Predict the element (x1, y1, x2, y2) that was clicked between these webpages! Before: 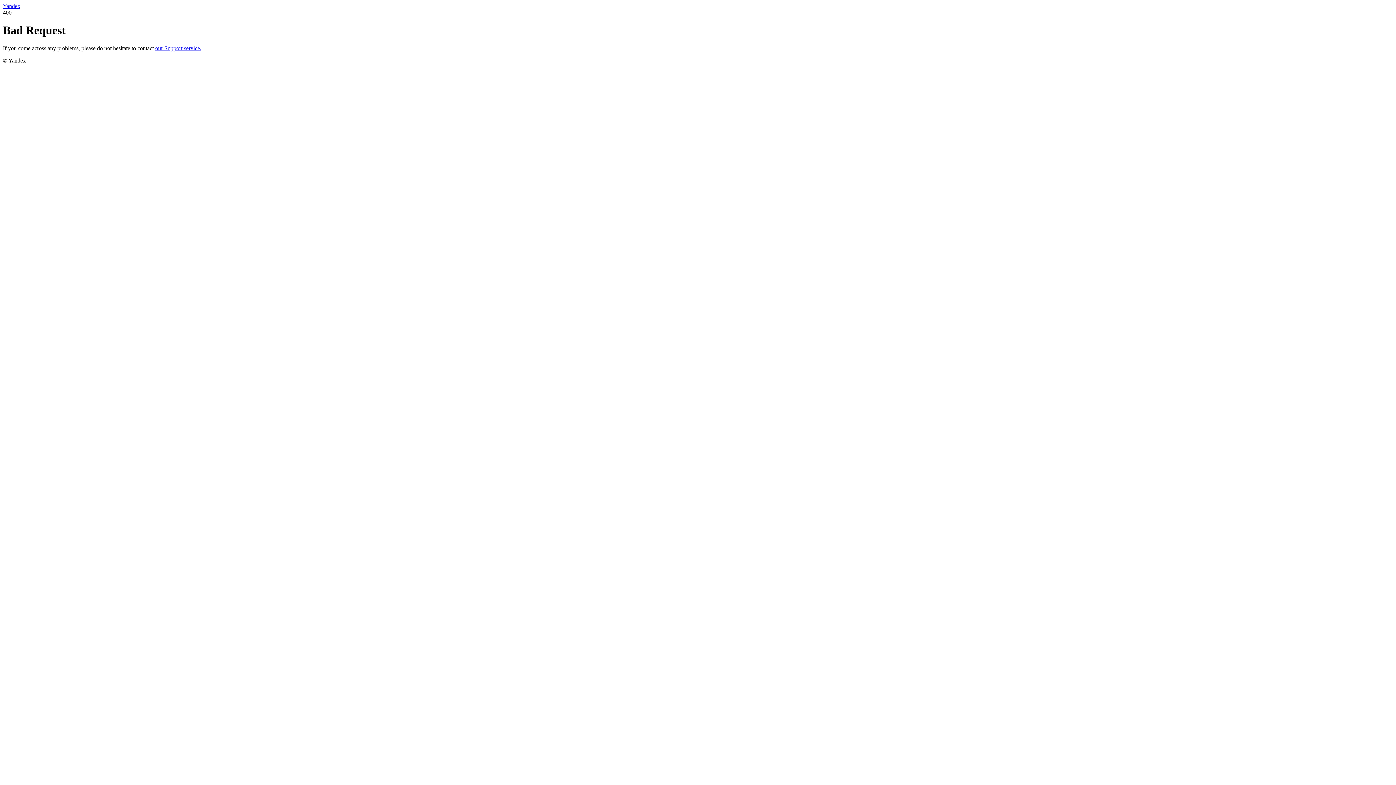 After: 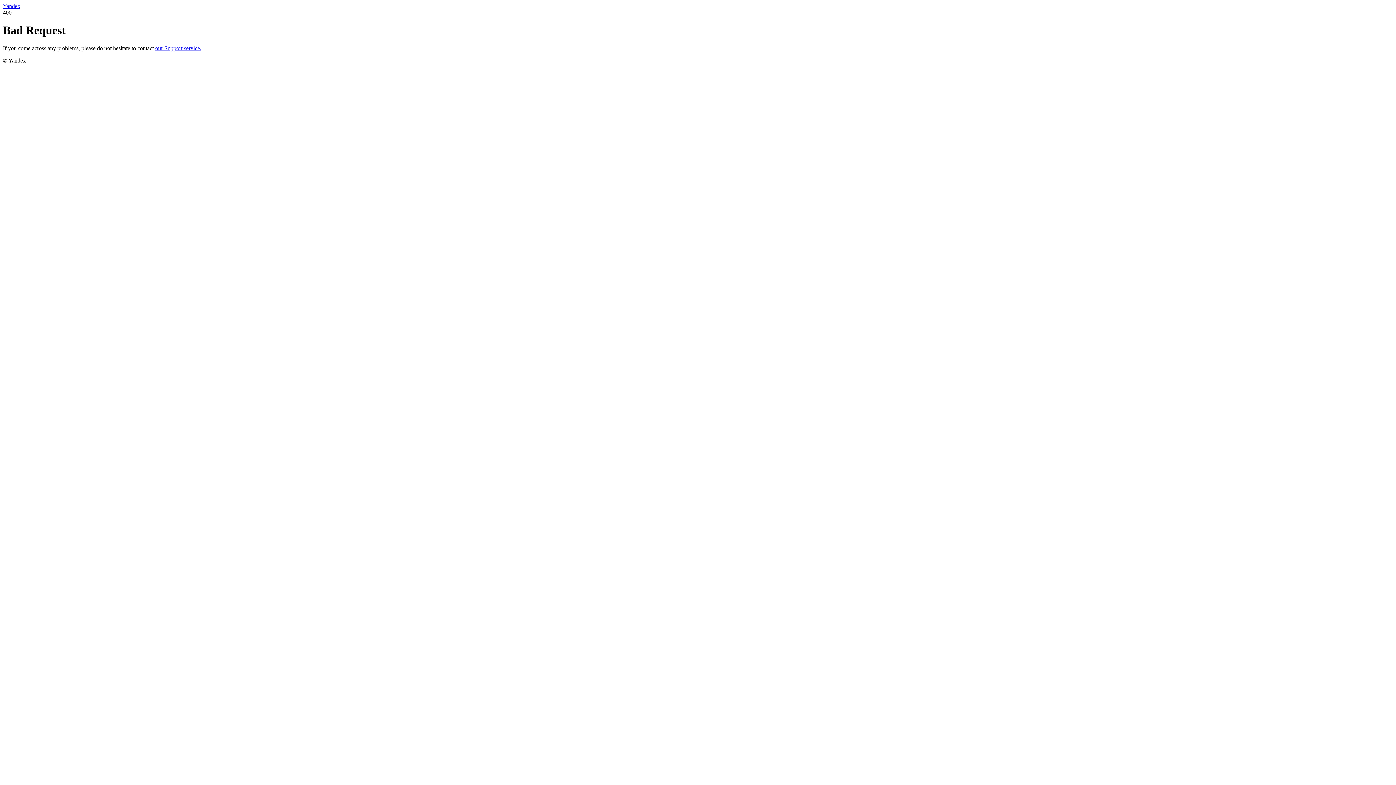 Action: label: Yandex bbox: (2, 2, 20, 9)